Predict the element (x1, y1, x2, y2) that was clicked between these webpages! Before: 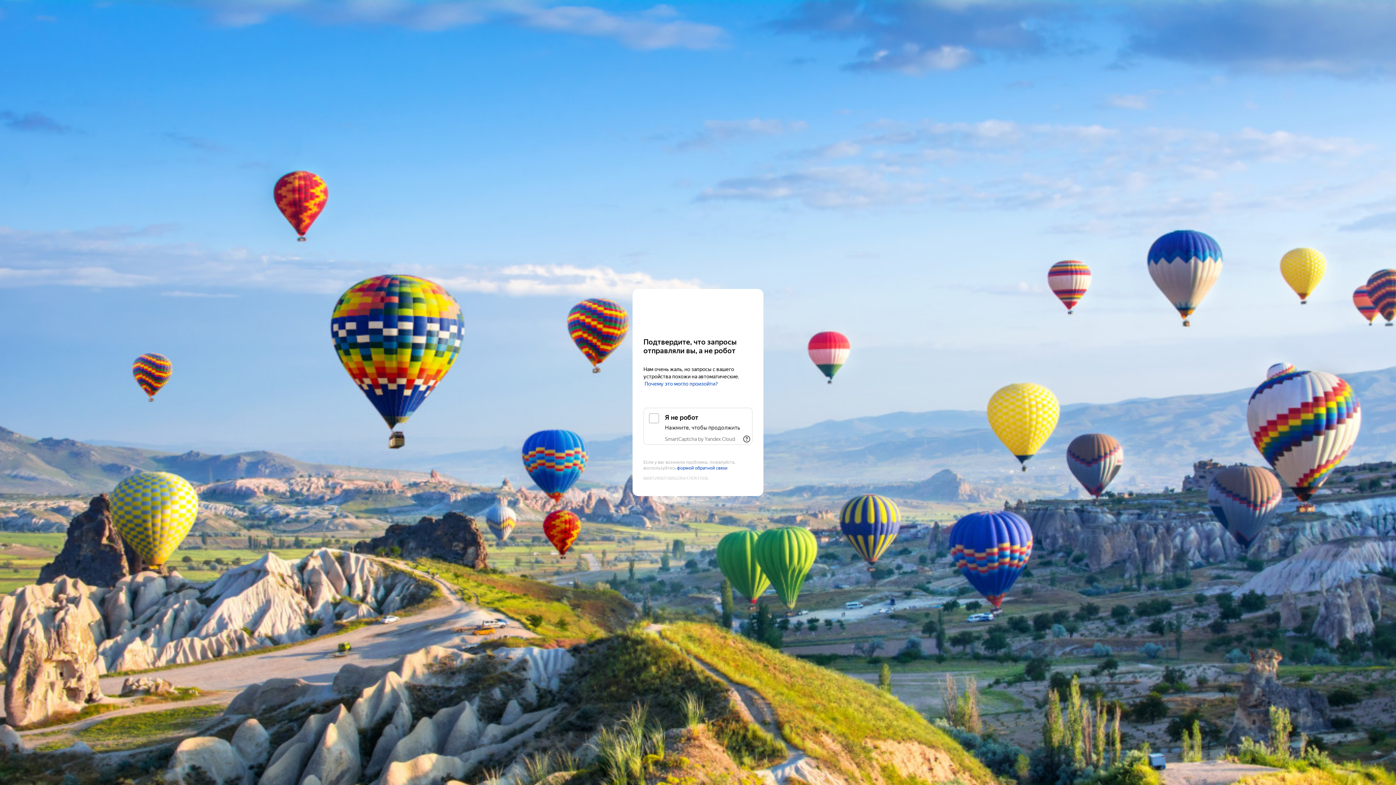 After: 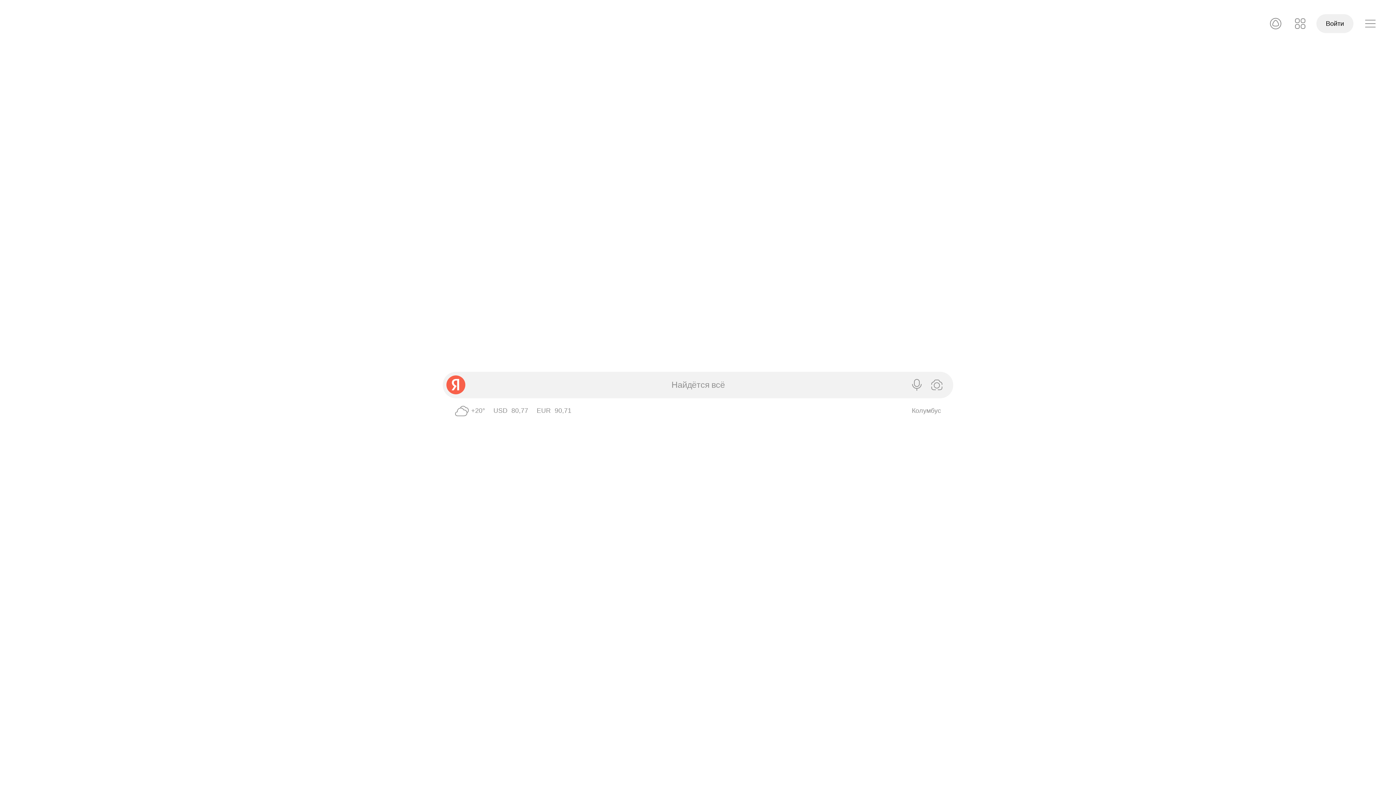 Action: label: Yandex bbox: (643, 303, 752, 316)